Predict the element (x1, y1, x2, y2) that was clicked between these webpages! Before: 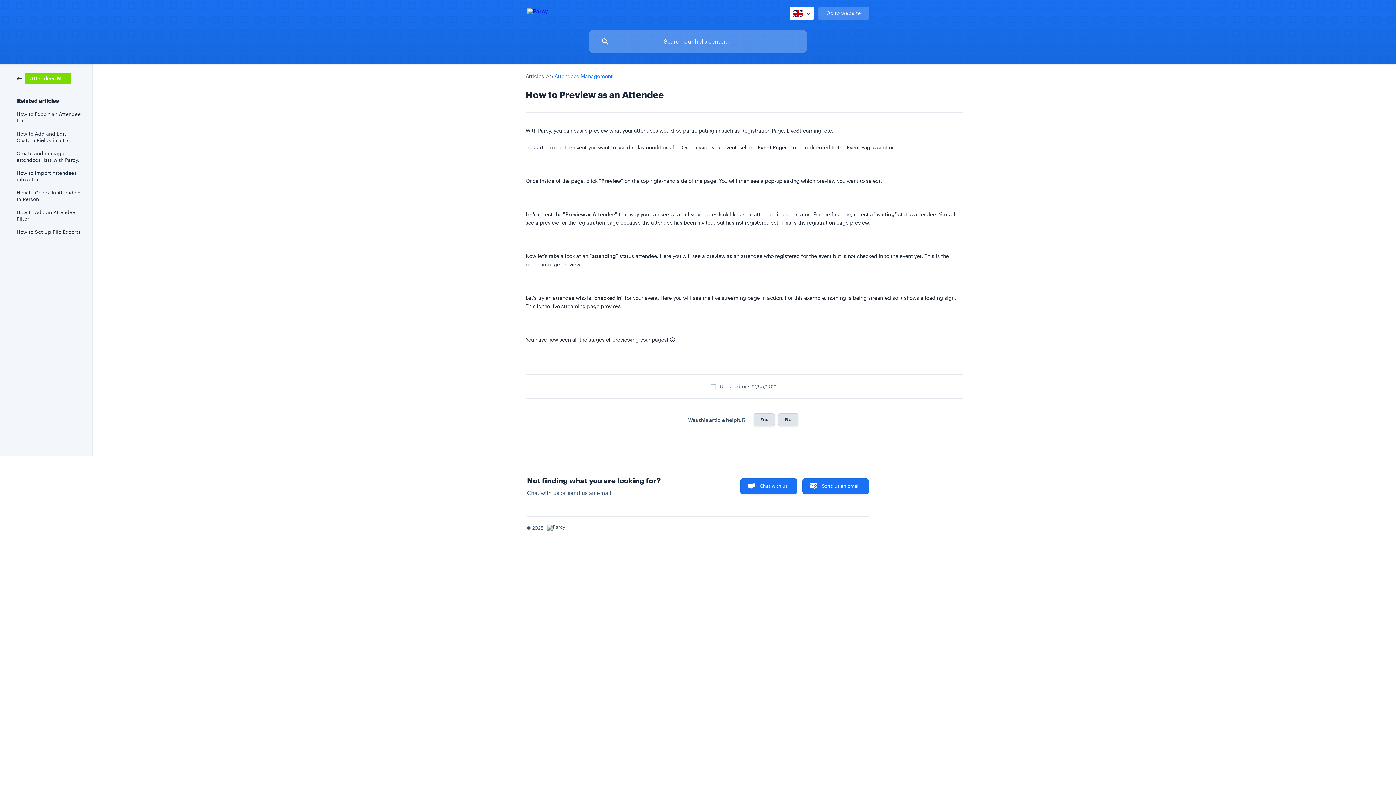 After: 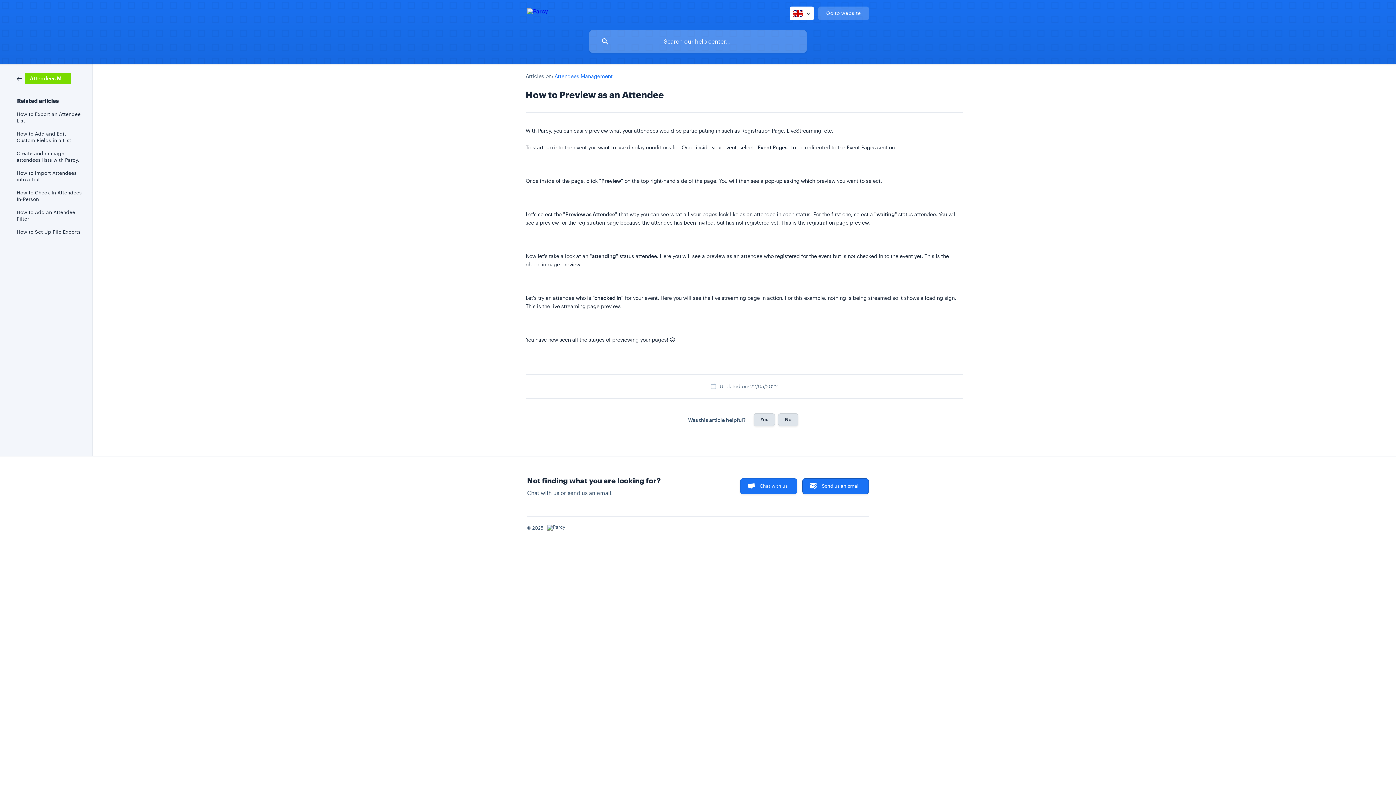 Action: label: Send us an email bbox: (802, 478, 869, 494)